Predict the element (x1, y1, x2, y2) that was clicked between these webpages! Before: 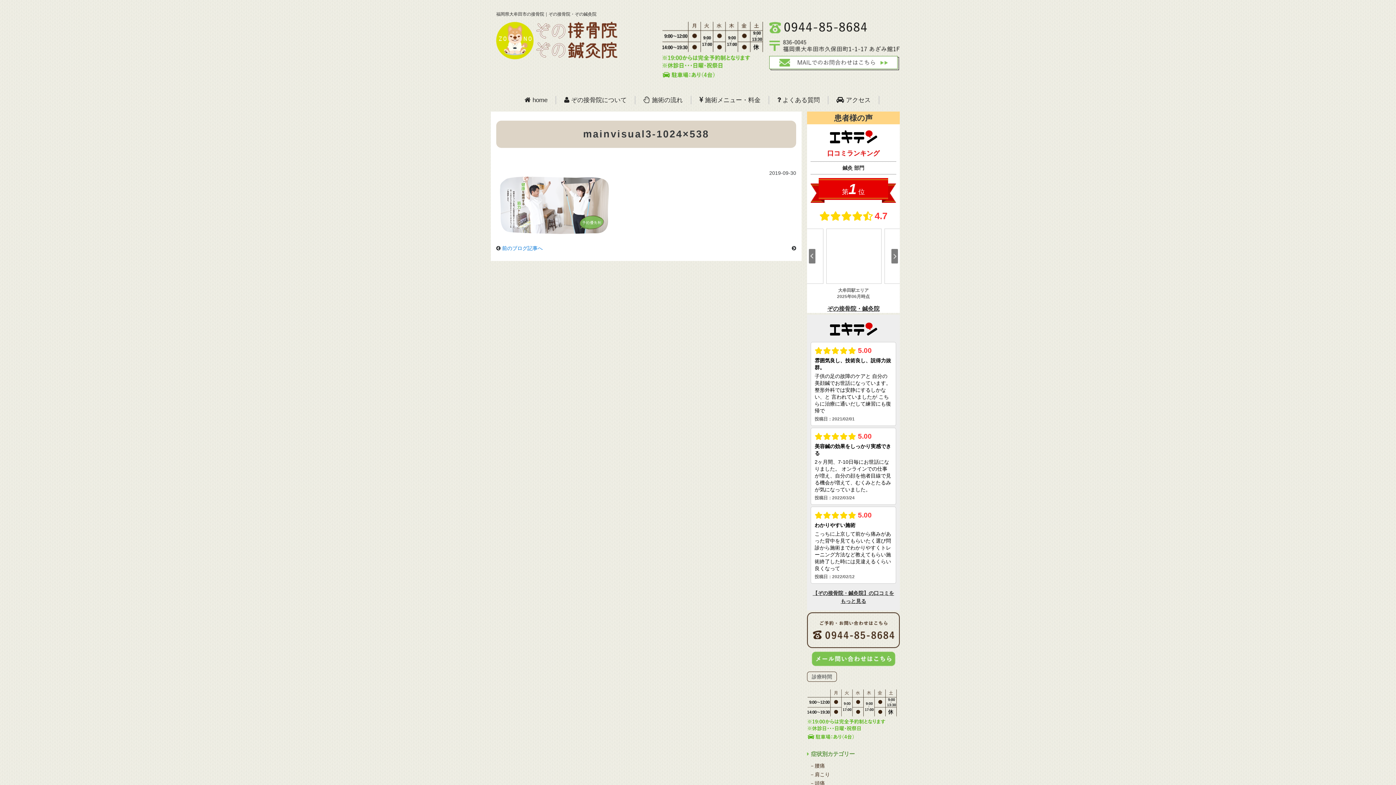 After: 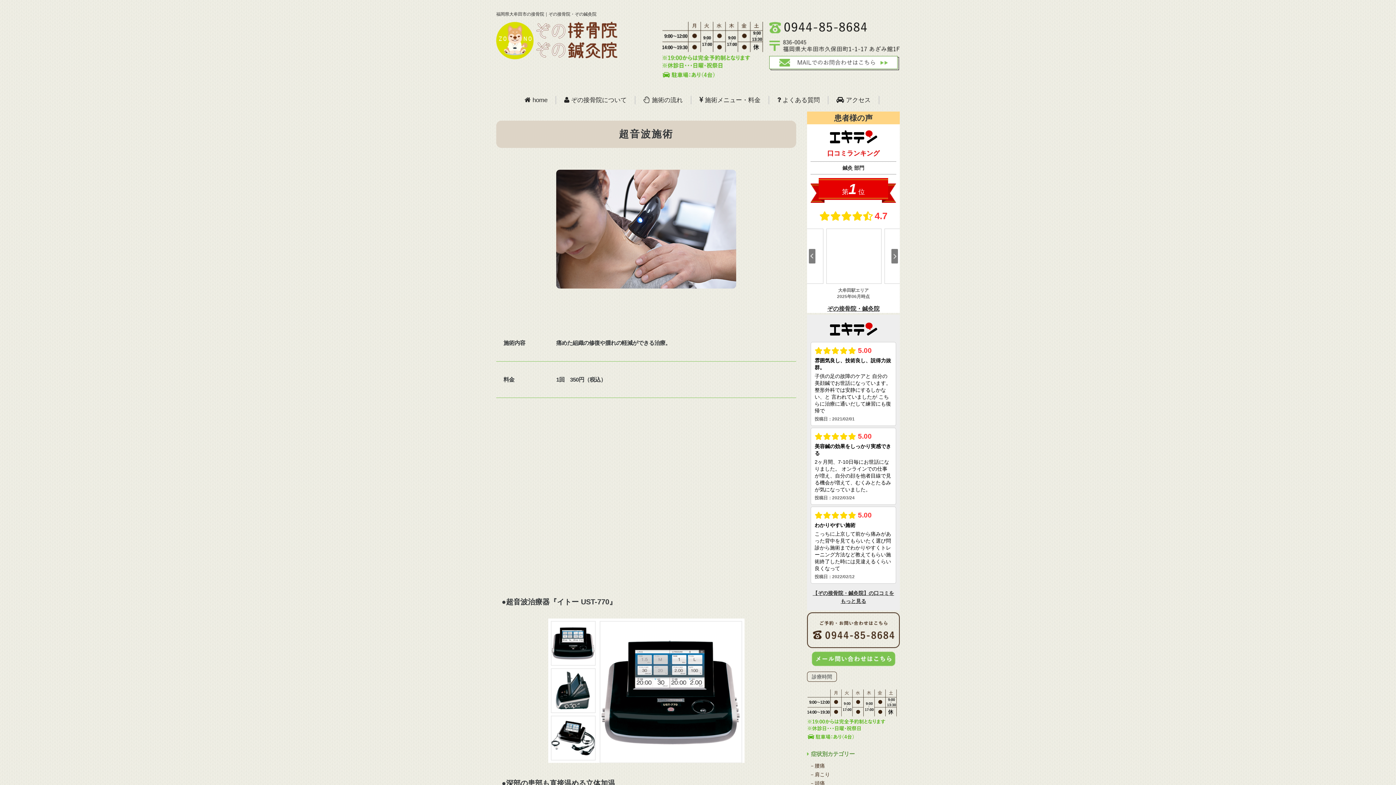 Action: label: －超音波施術 bbox: (809, 687, 840, 693)